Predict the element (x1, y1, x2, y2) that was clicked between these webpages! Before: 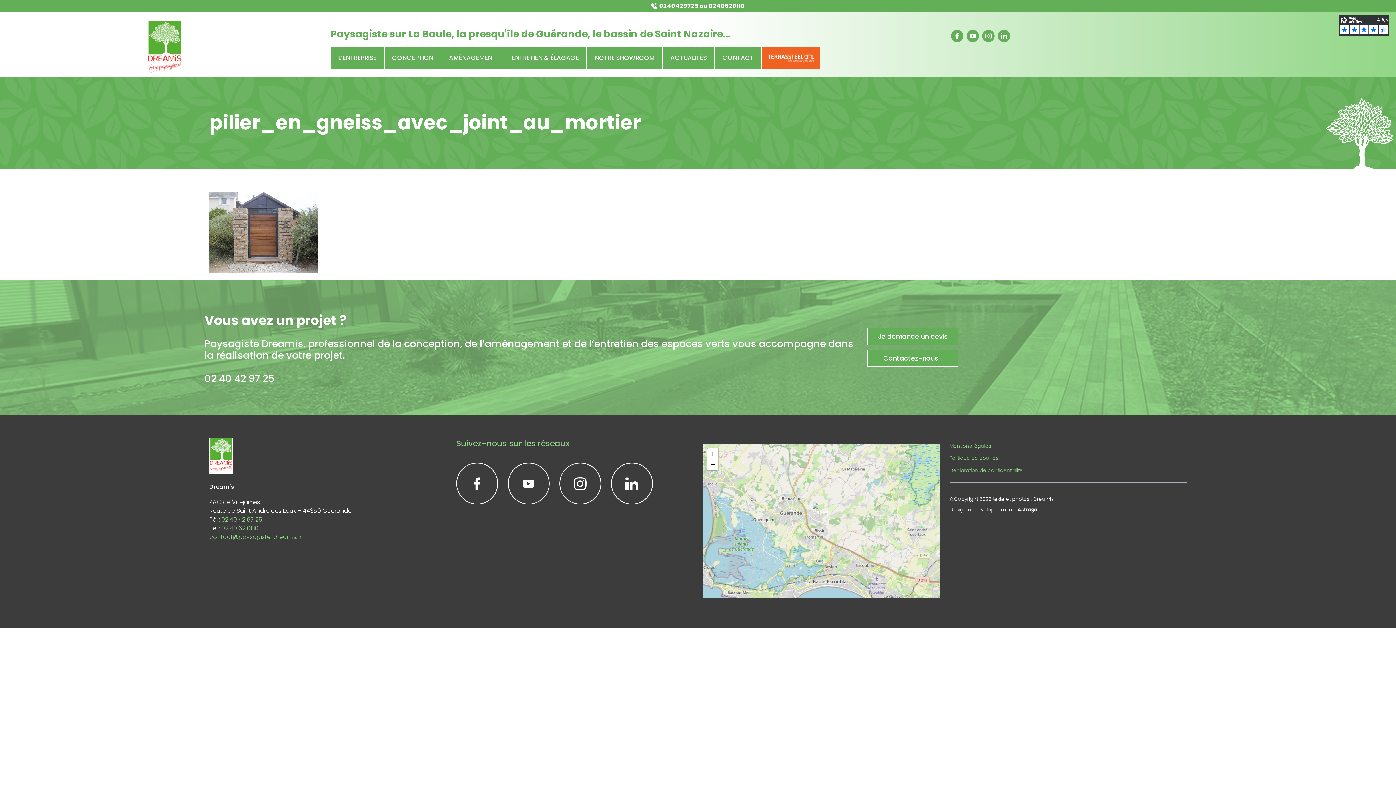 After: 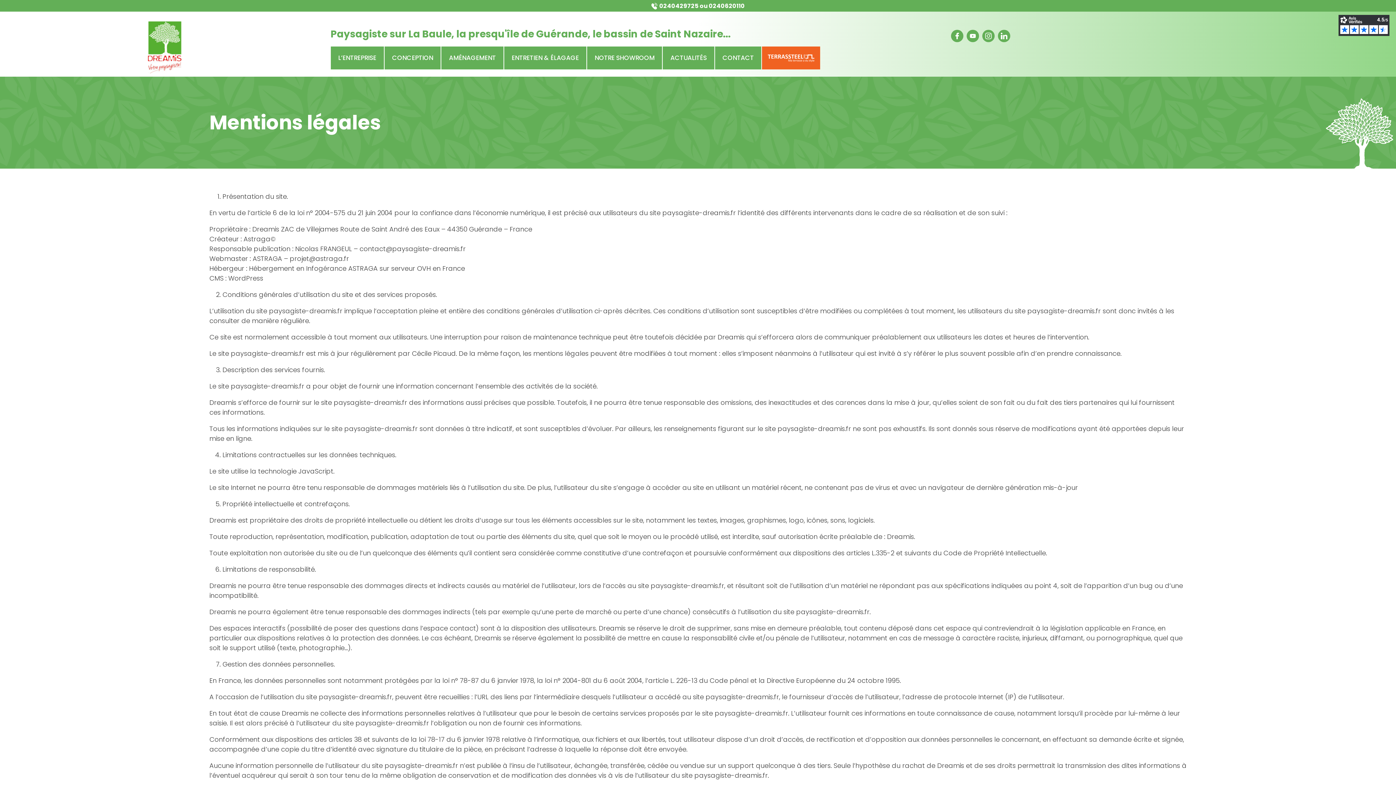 Action: bbox: (949, 442, 991, 449) label: Mentions légales